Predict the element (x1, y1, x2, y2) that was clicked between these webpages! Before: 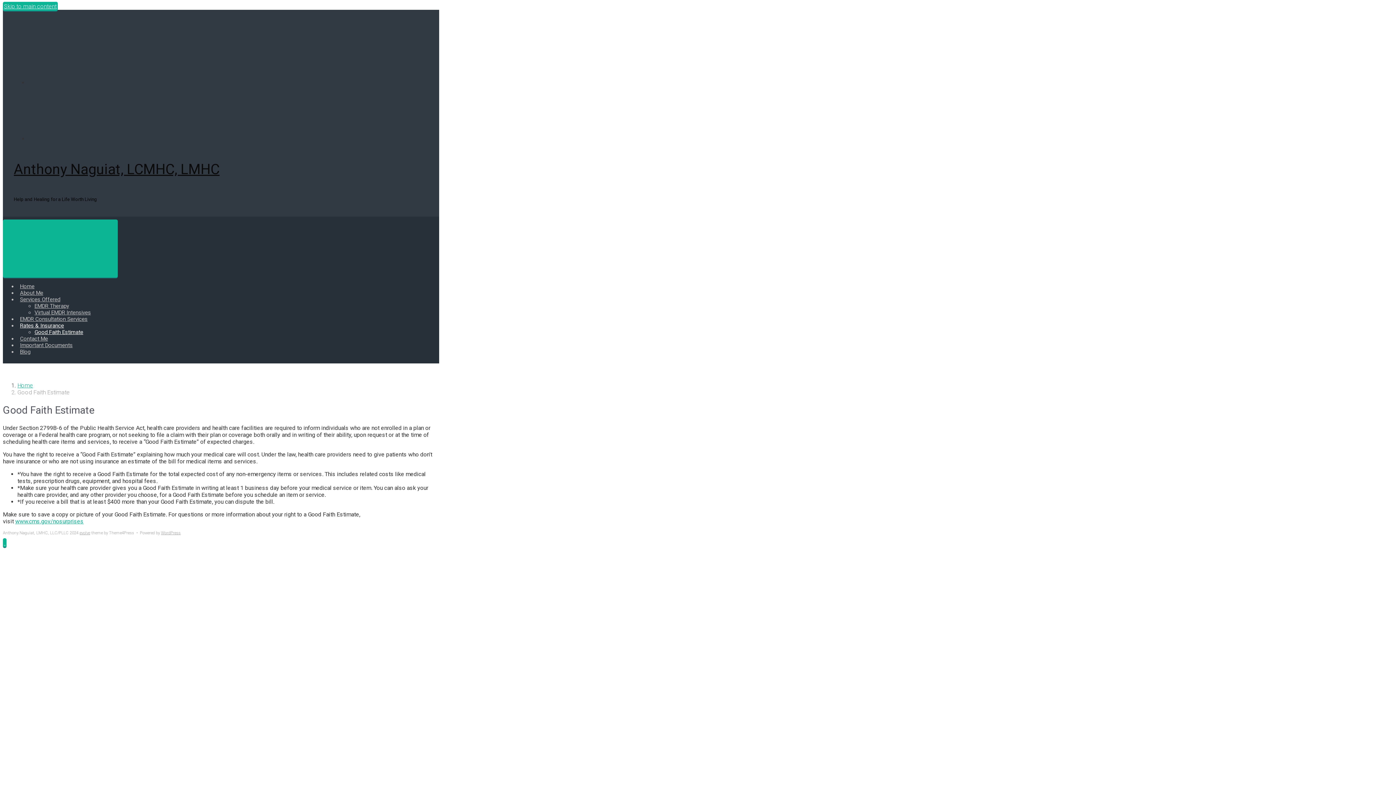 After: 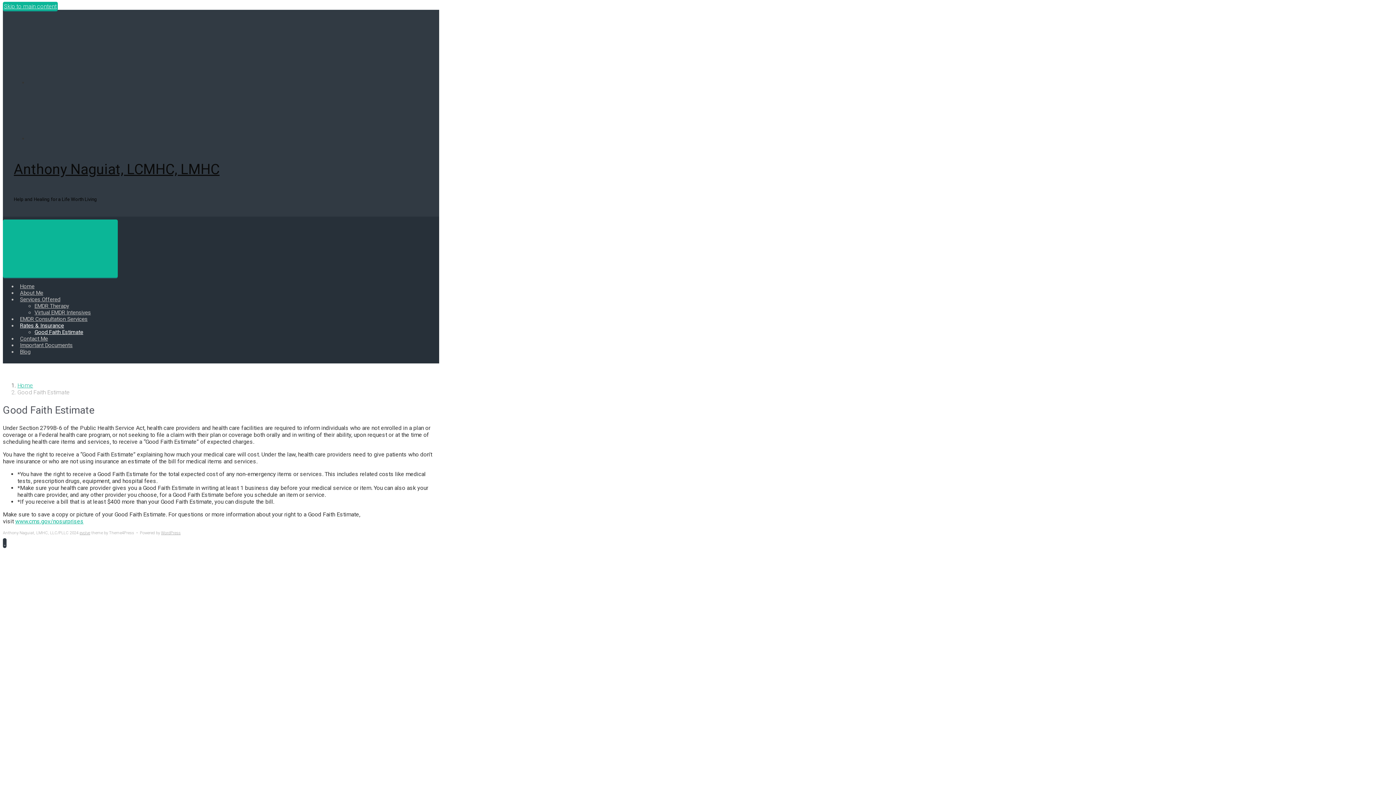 Action: bbox: (2, 538, 6, 547) label:  